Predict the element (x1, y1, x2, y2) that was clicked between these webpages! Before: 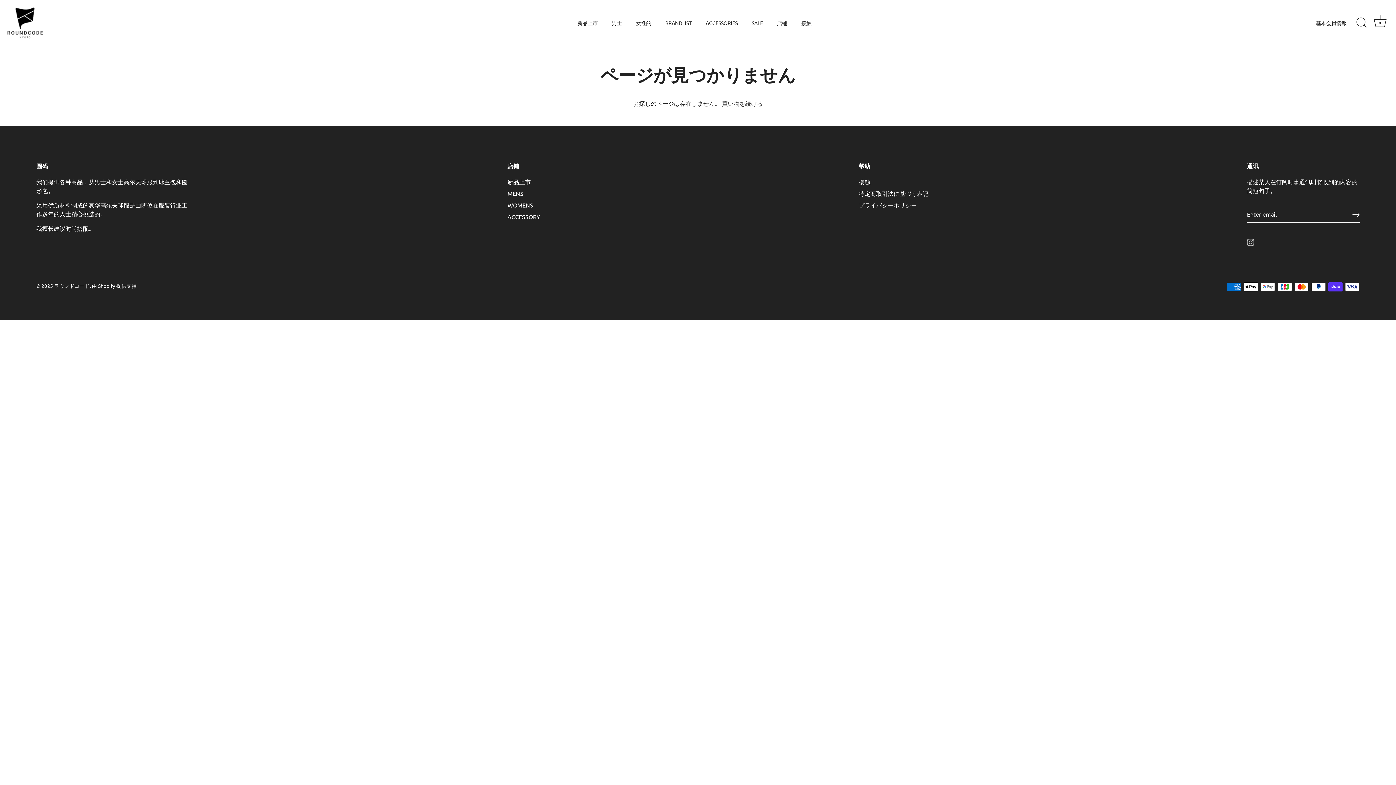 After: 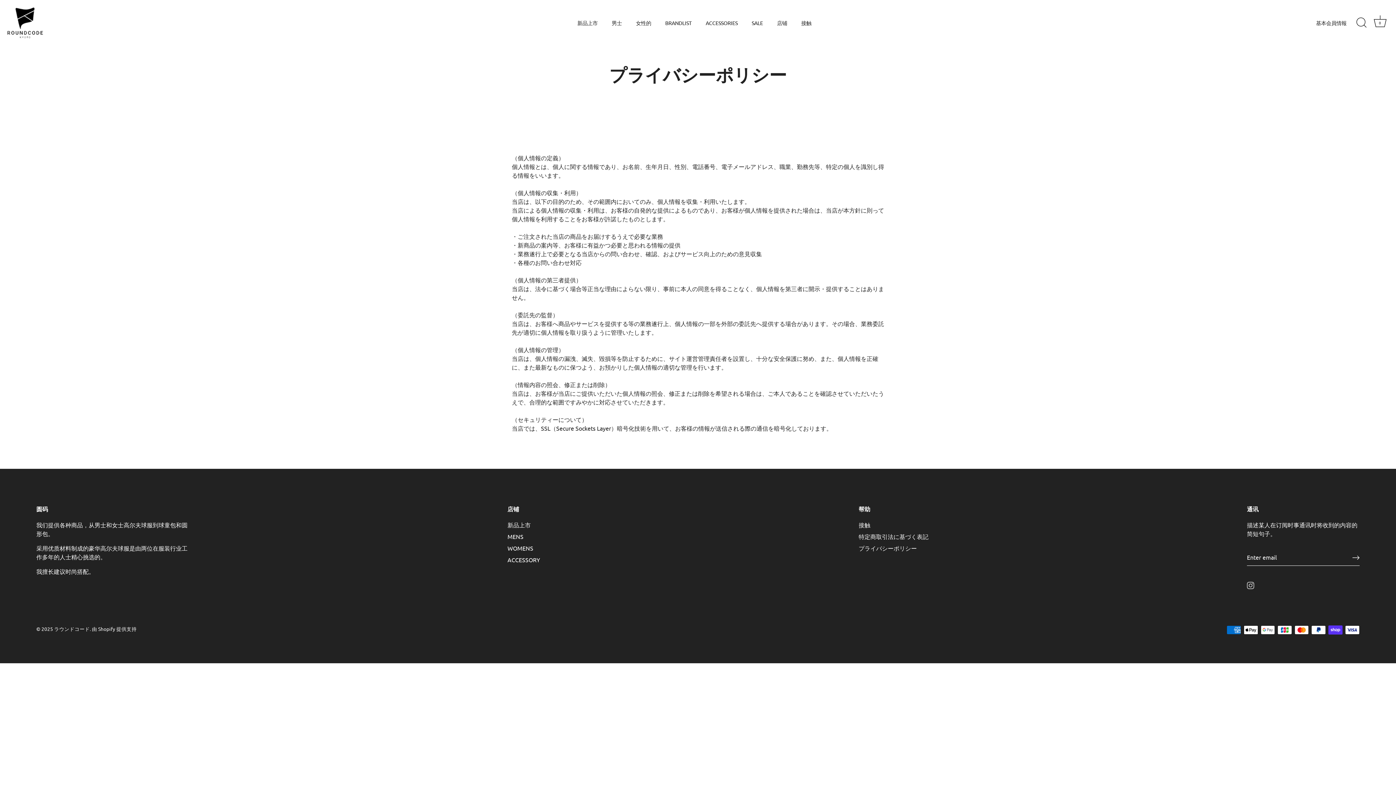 Action: label: プライバシーポリシー bbox: (858, 201, 917, 208)